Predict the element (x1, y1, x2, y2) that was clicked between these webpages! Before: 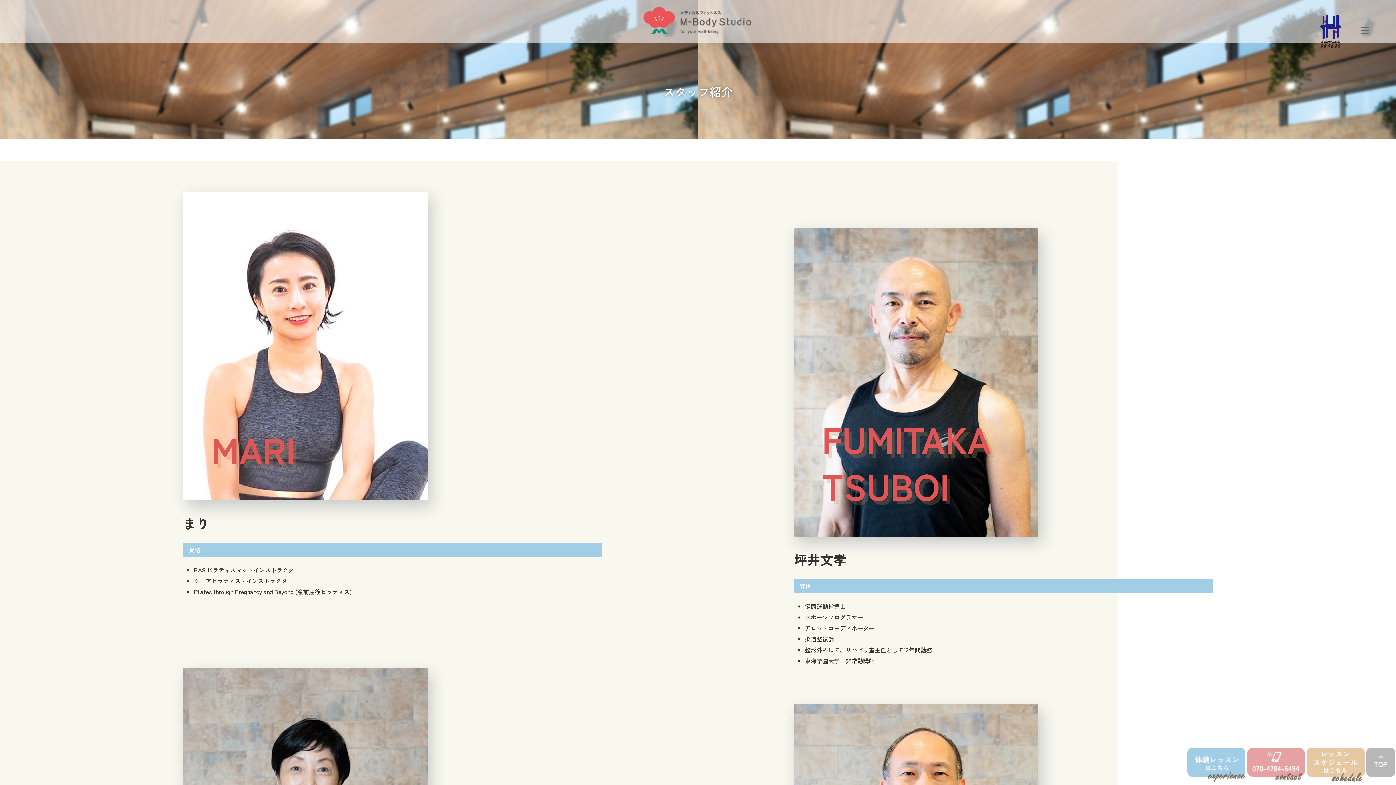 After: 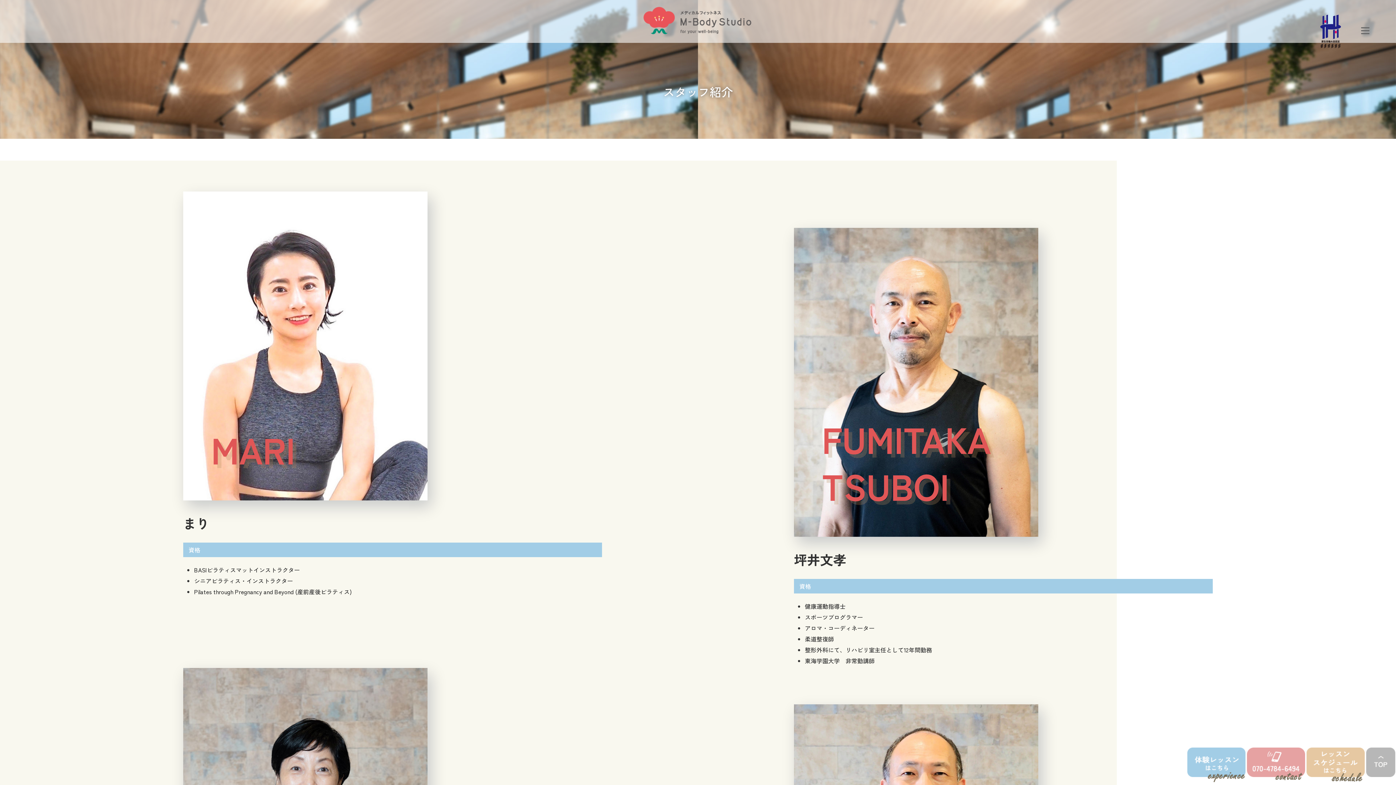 Action: bbox: (183, 641, 602, 666)